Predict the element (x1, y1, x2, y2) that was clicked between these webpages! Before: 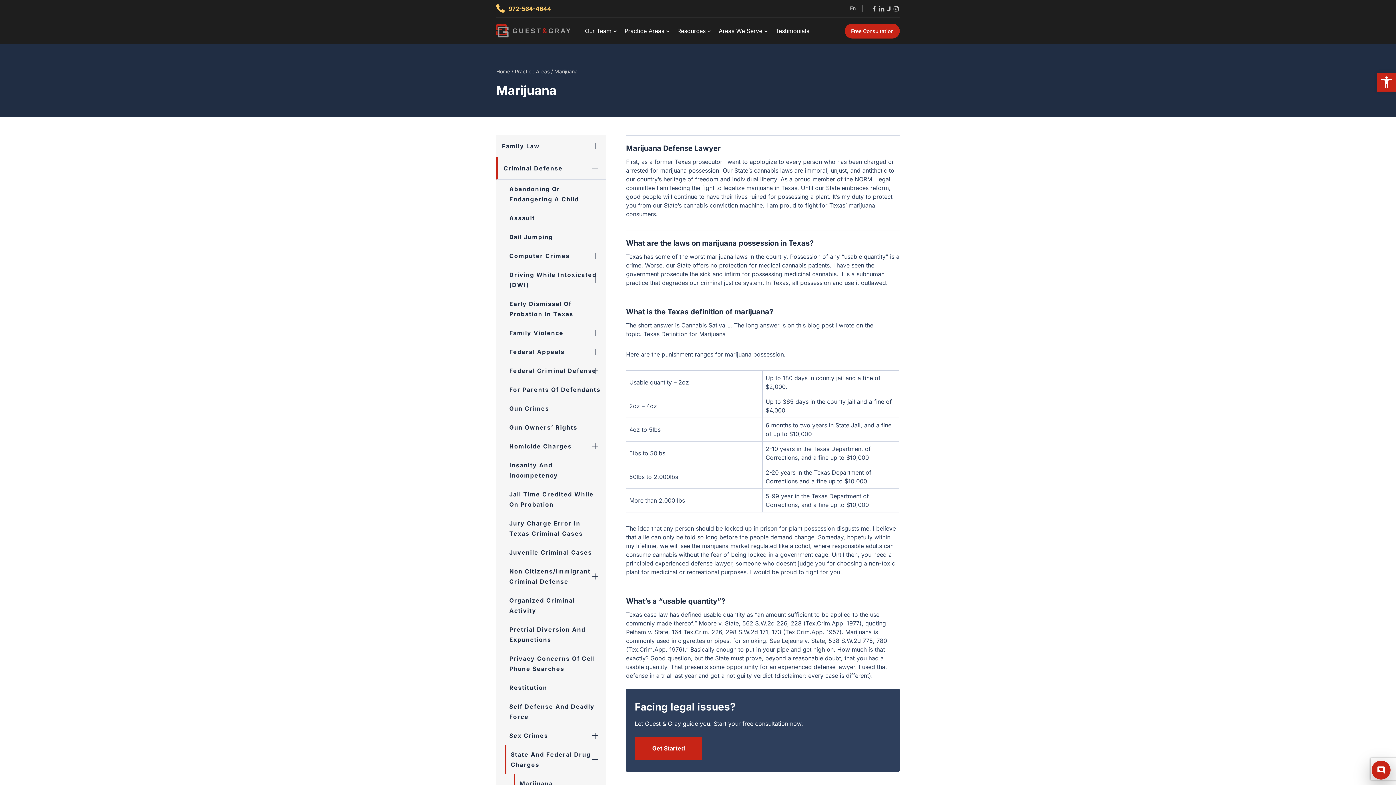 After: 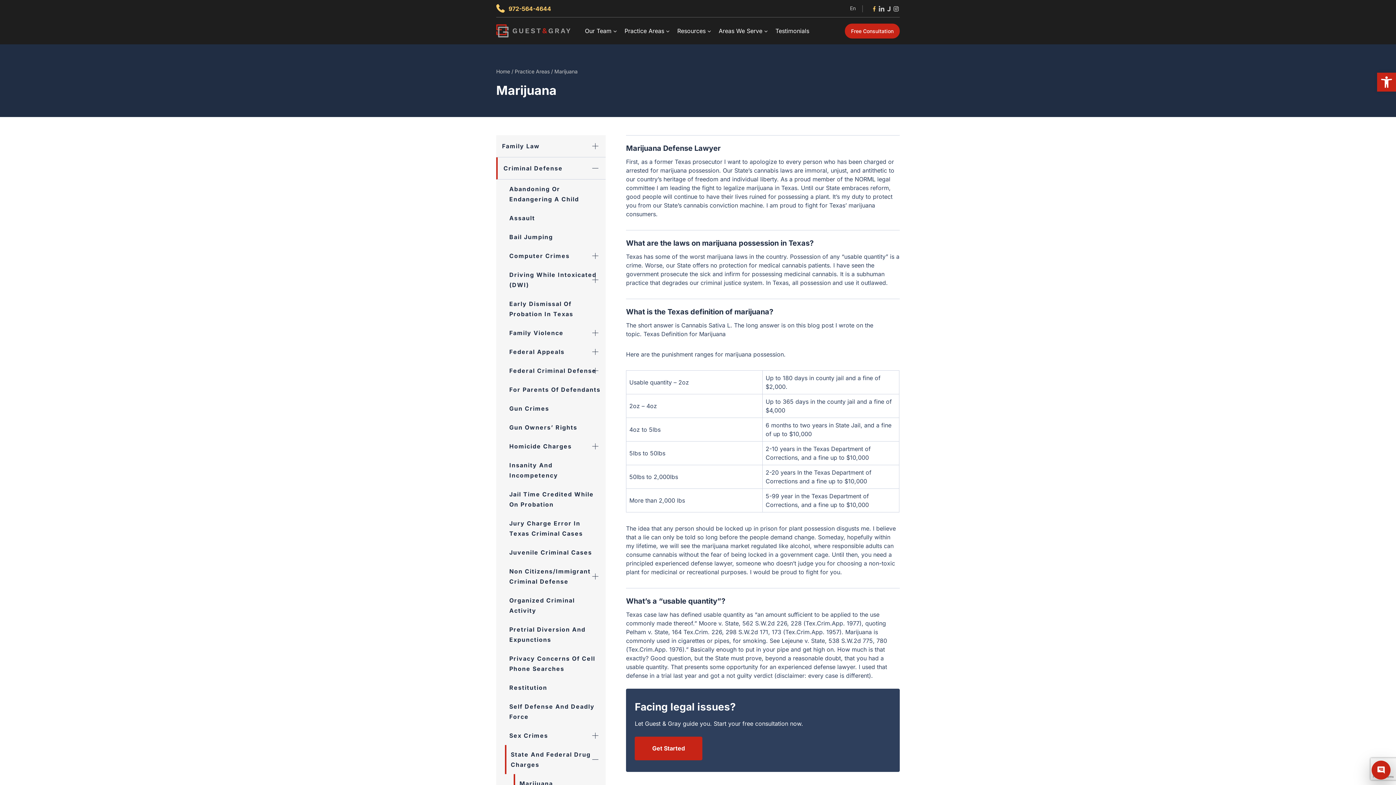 Action: label: Facebook bbox: (870, 5, 878, 12)